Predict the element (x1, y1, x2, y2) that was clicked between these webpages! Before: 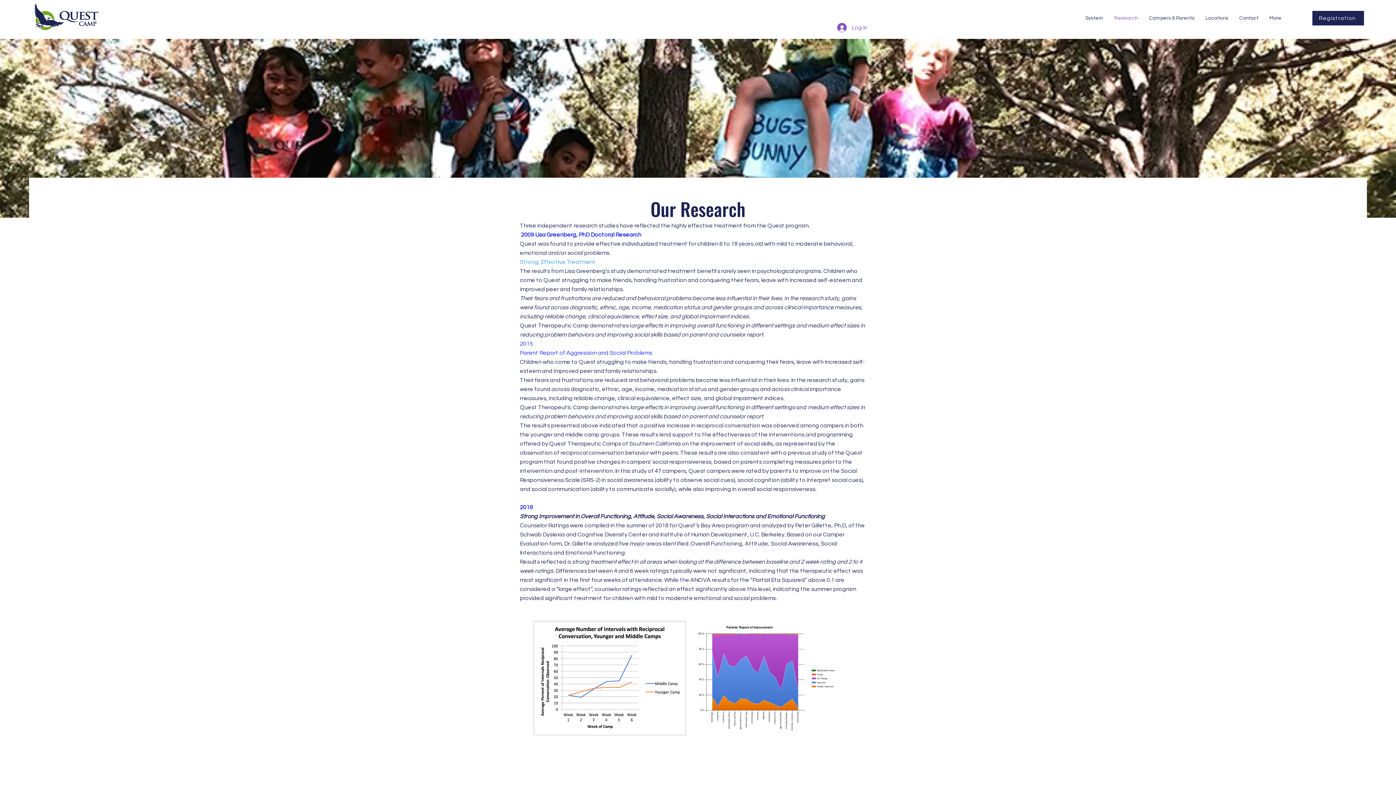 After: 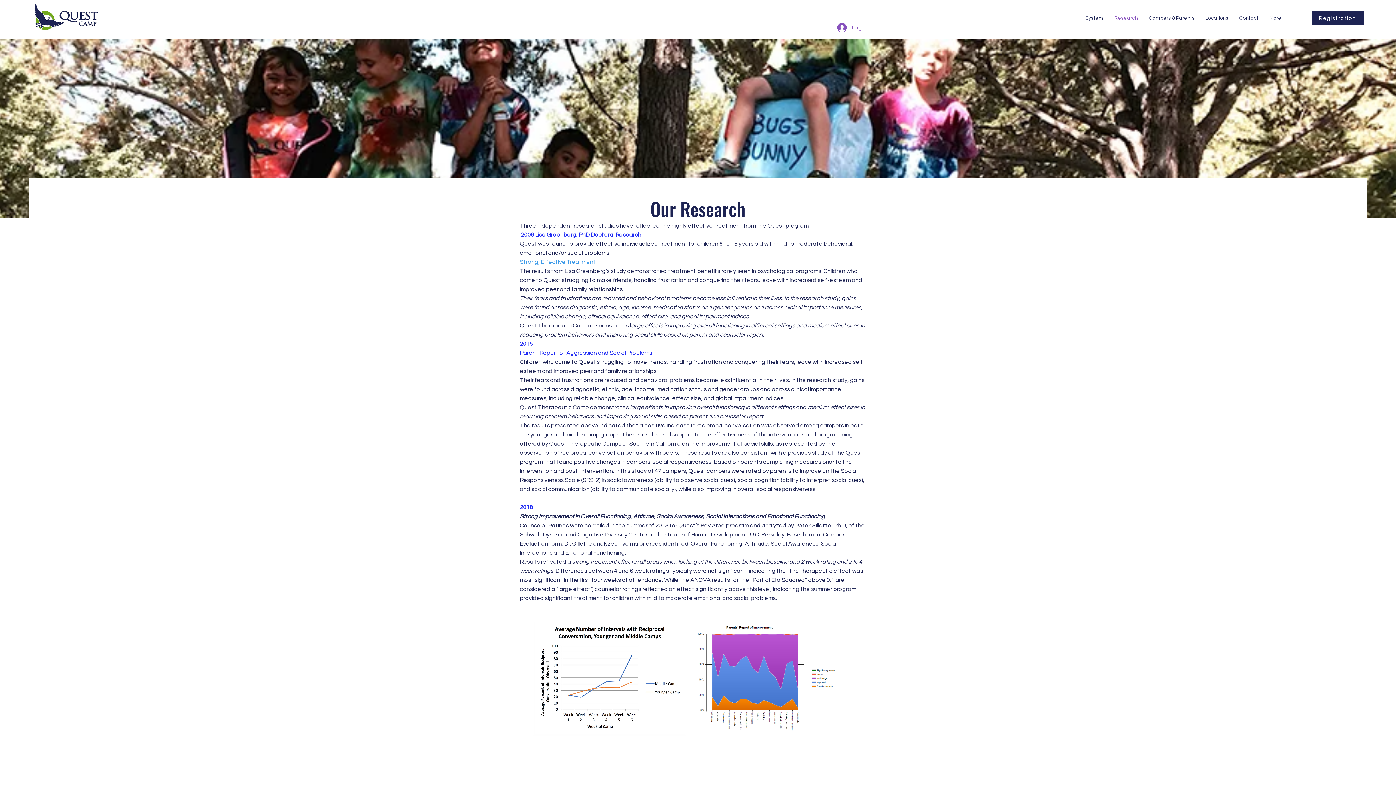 Action: label: Research bbox: (1109, 9, 1143, 27)